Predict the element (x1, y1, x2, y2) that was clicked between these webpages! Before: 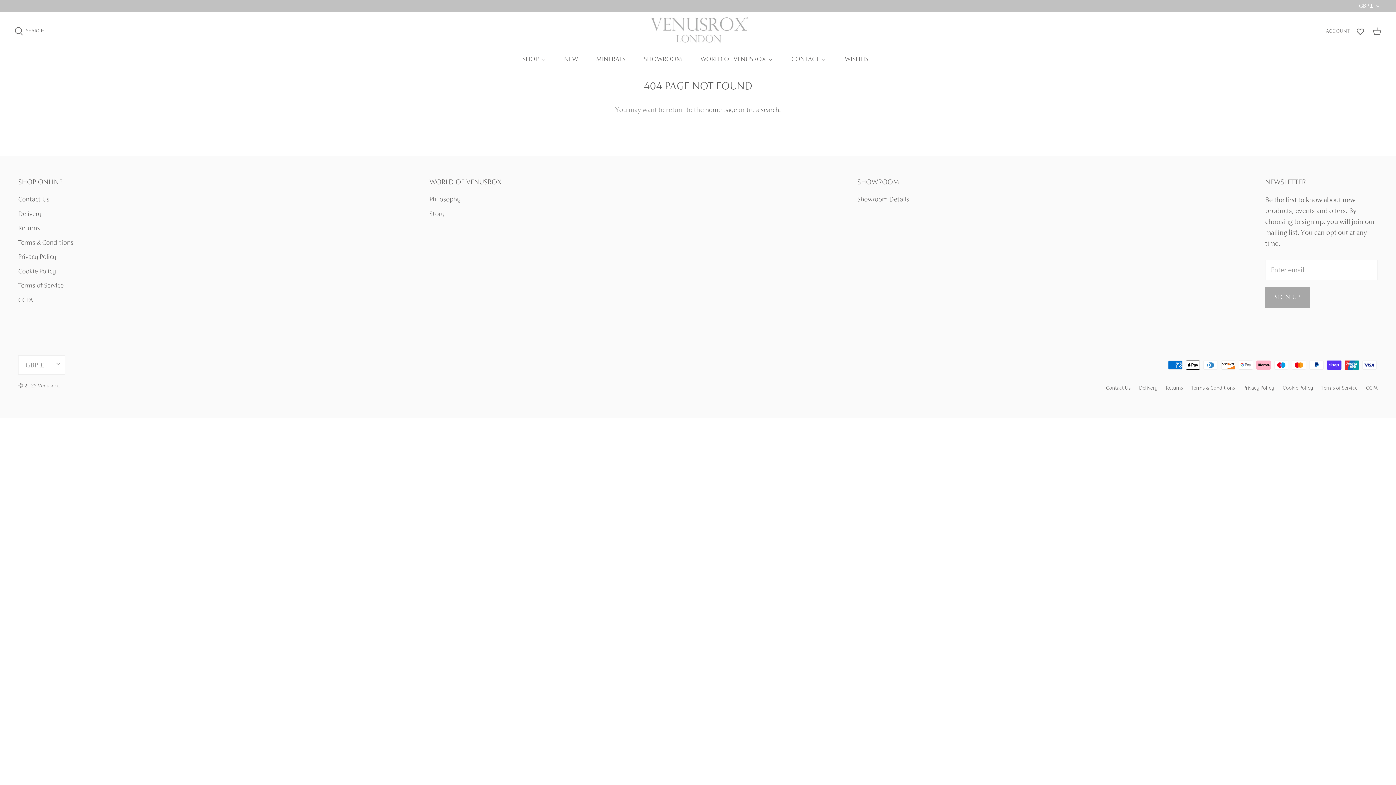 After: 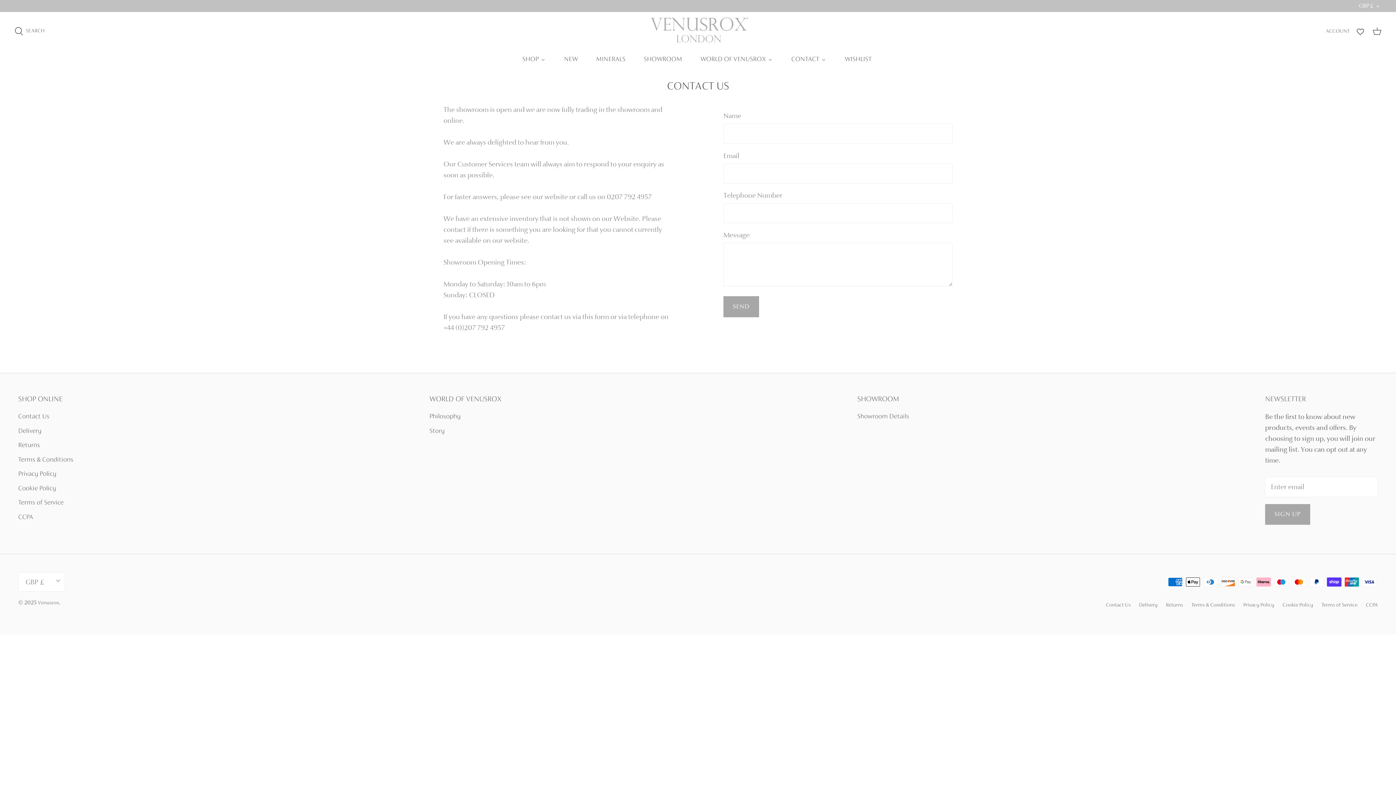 Action: bbox: (18, 196, 49, 203) label: Contact Us